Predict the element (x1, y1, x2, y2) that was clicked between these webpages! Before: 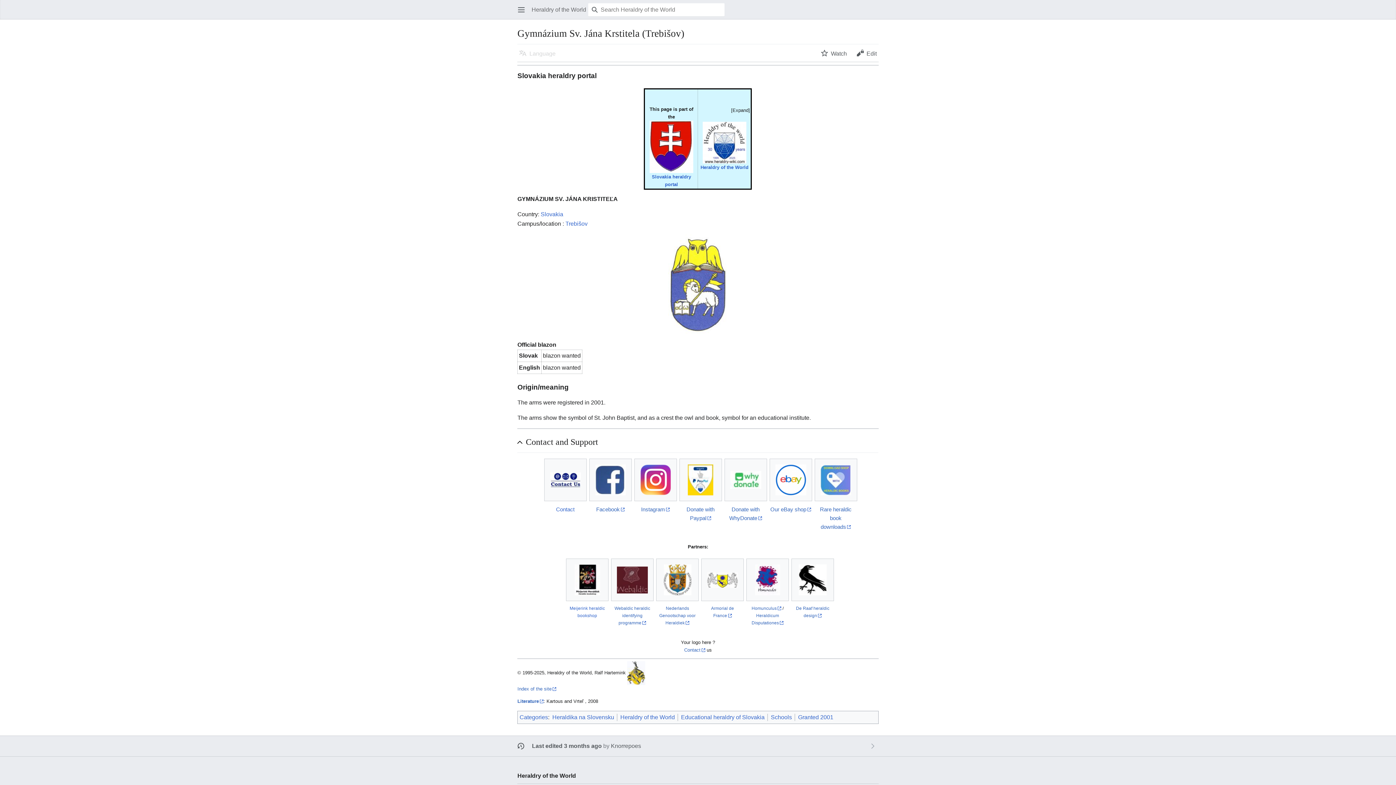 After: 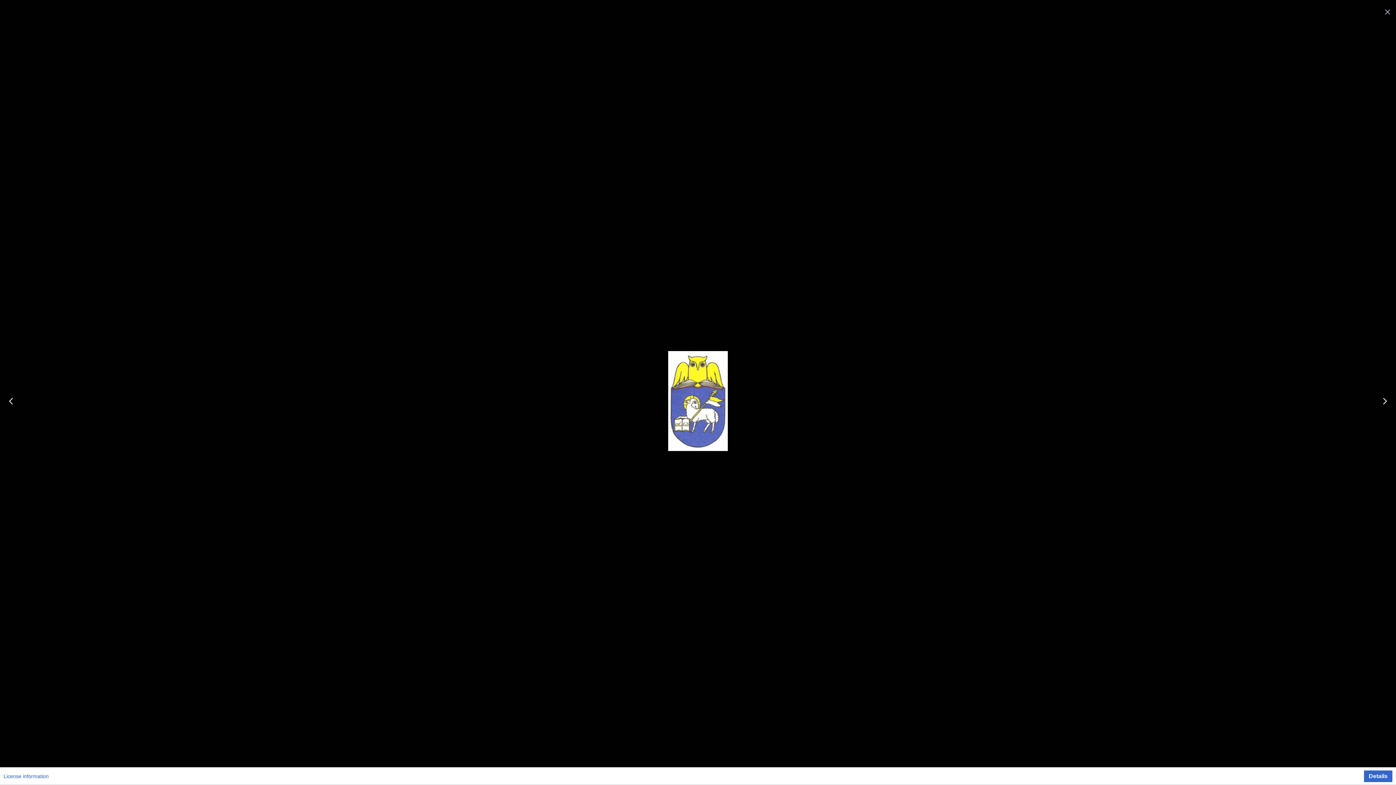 Action: bbox: (668, 280, 727, 287)